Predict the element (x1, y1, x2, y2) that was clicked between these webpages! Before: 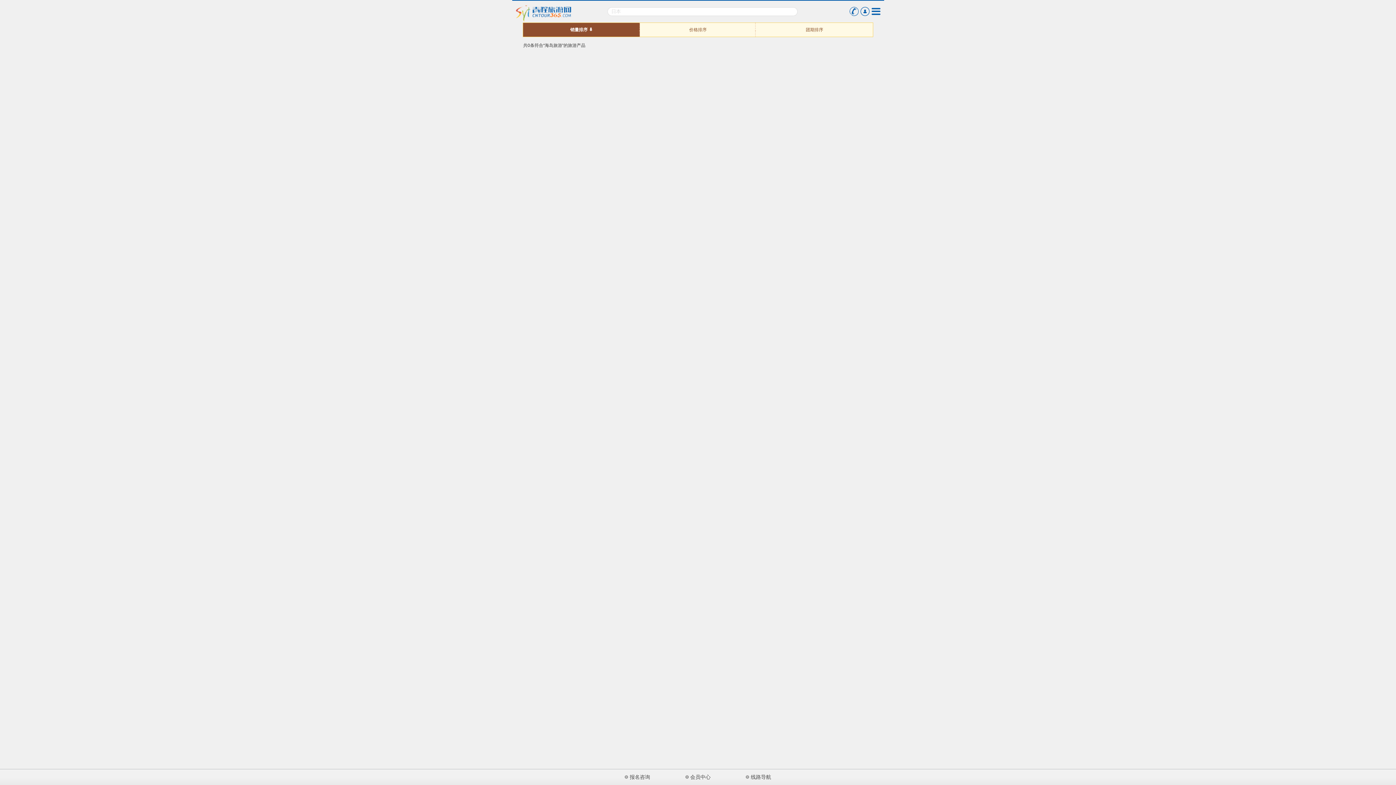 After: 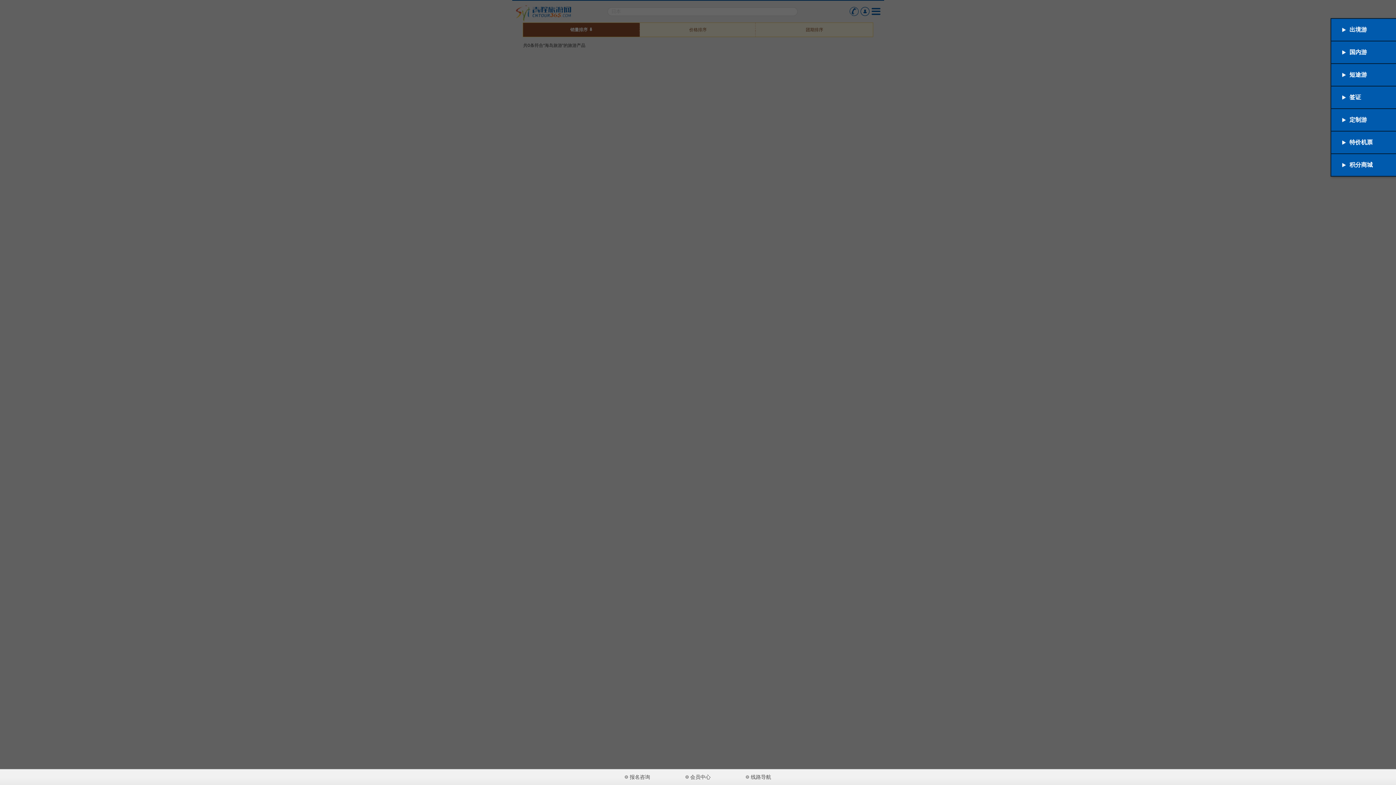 Action: bbox: (871, 12, 880, 17)